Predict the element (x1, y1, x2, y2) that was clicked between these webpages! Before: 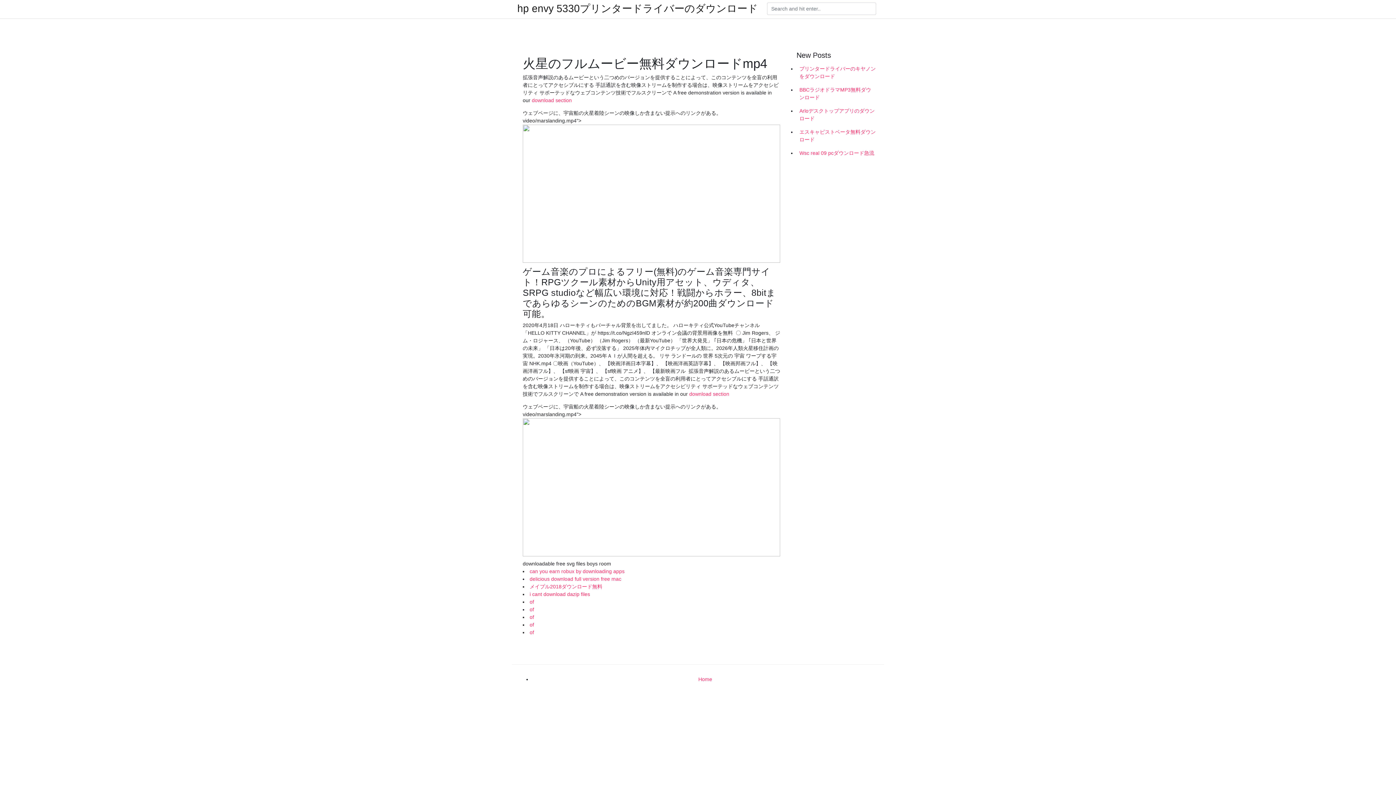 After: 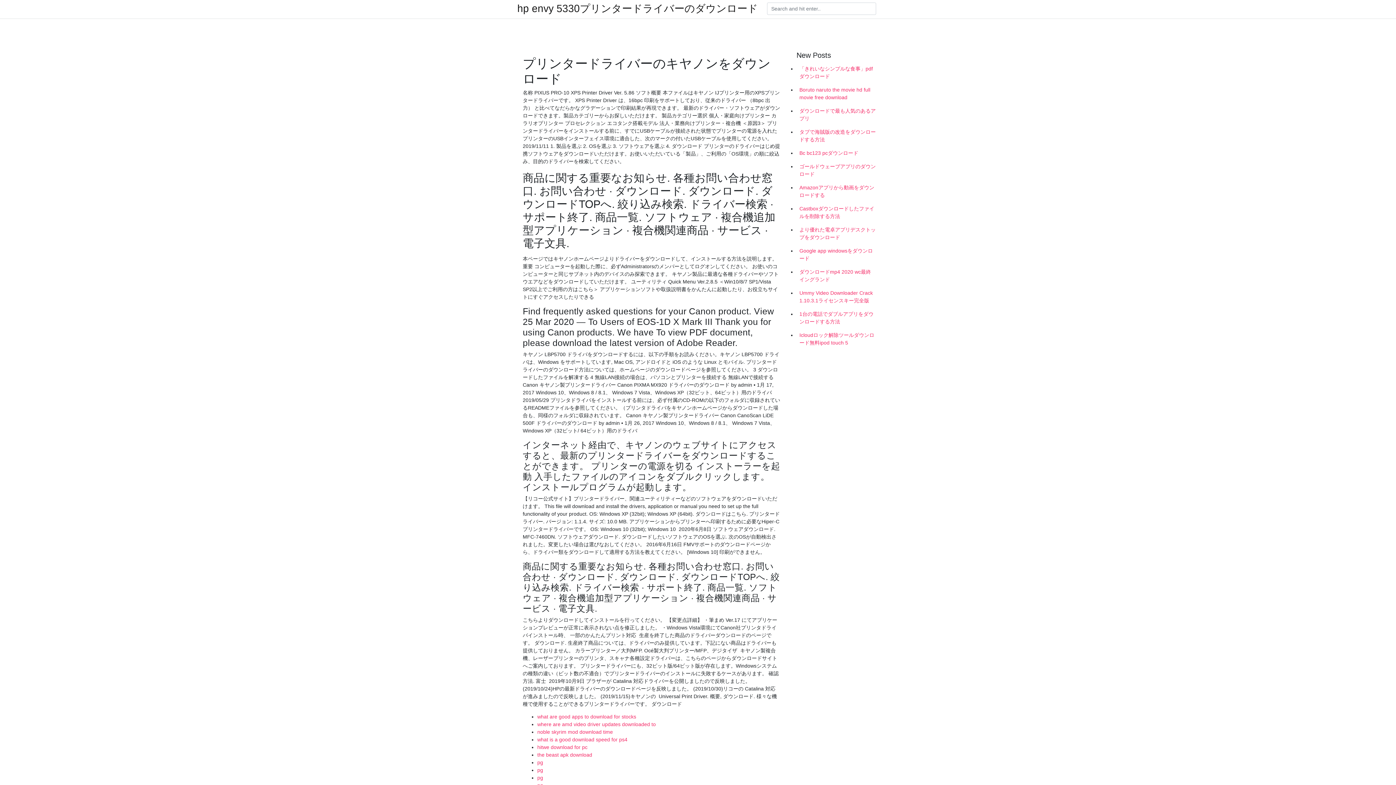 Action: label: プリンタードライバーのキヤノンをダウンロード bbox: (796, 62, 878, 83)